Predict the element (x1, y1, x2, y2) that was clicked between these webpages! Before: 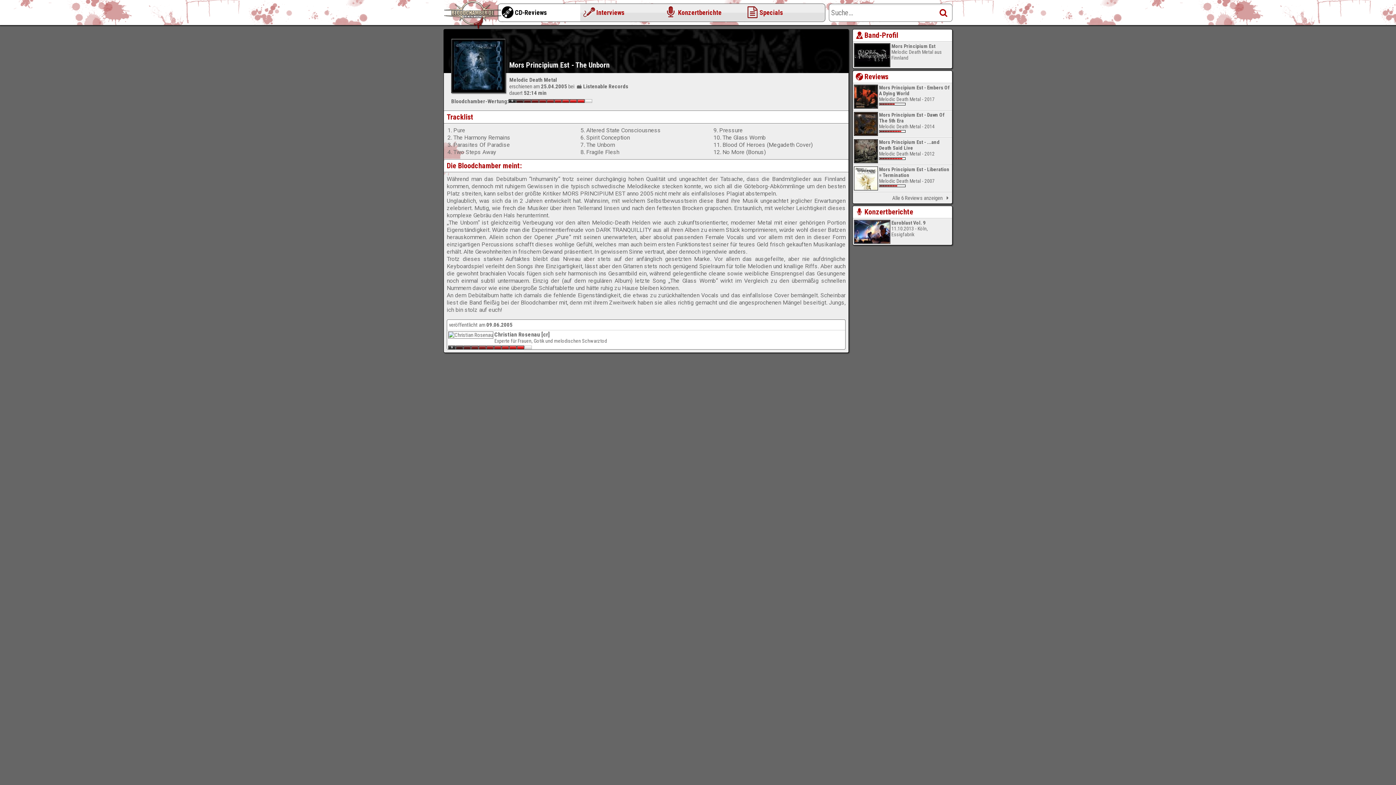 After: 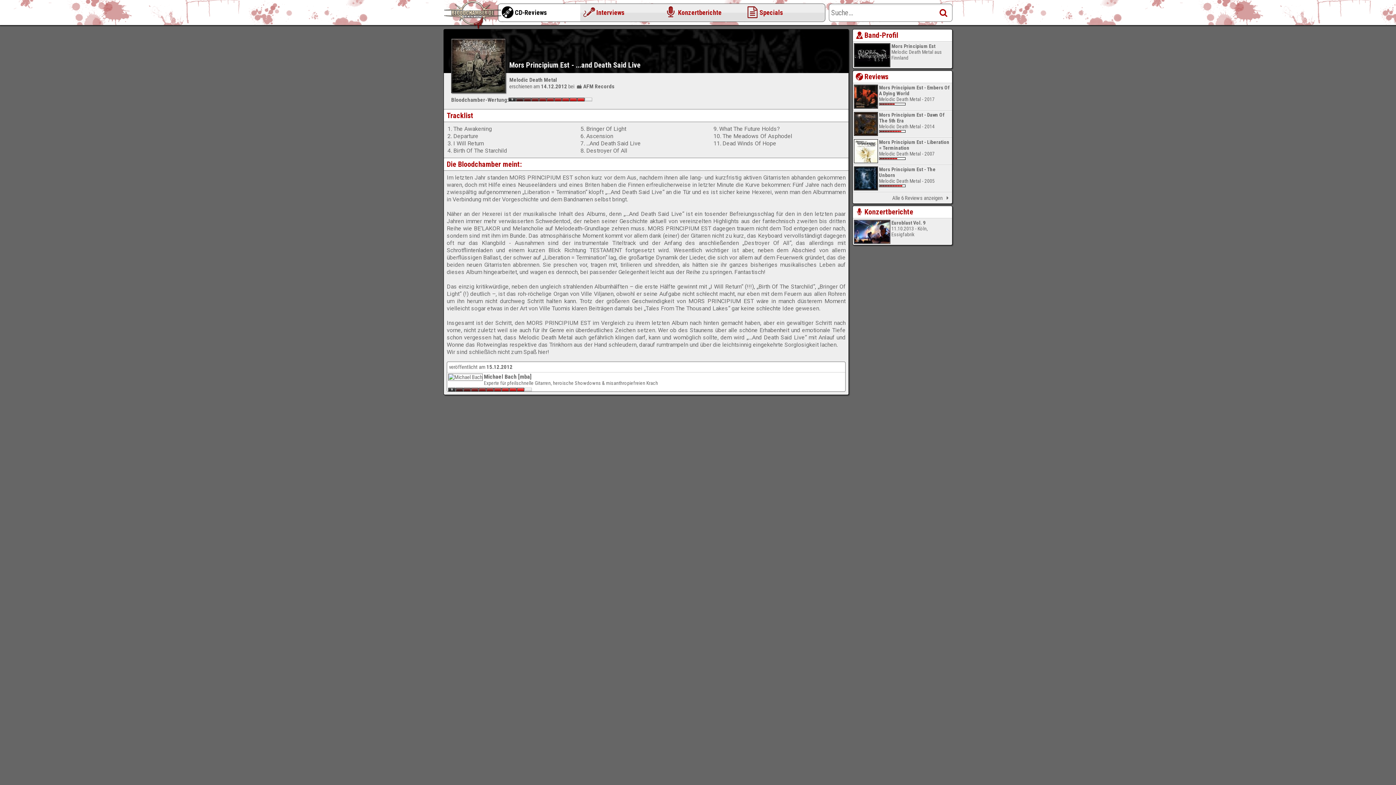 Action: label: 

Mors Principium Est - ...and Death Said Live
Melodic Death Metal - 2012 bbox: (853, 138, 952, 164)